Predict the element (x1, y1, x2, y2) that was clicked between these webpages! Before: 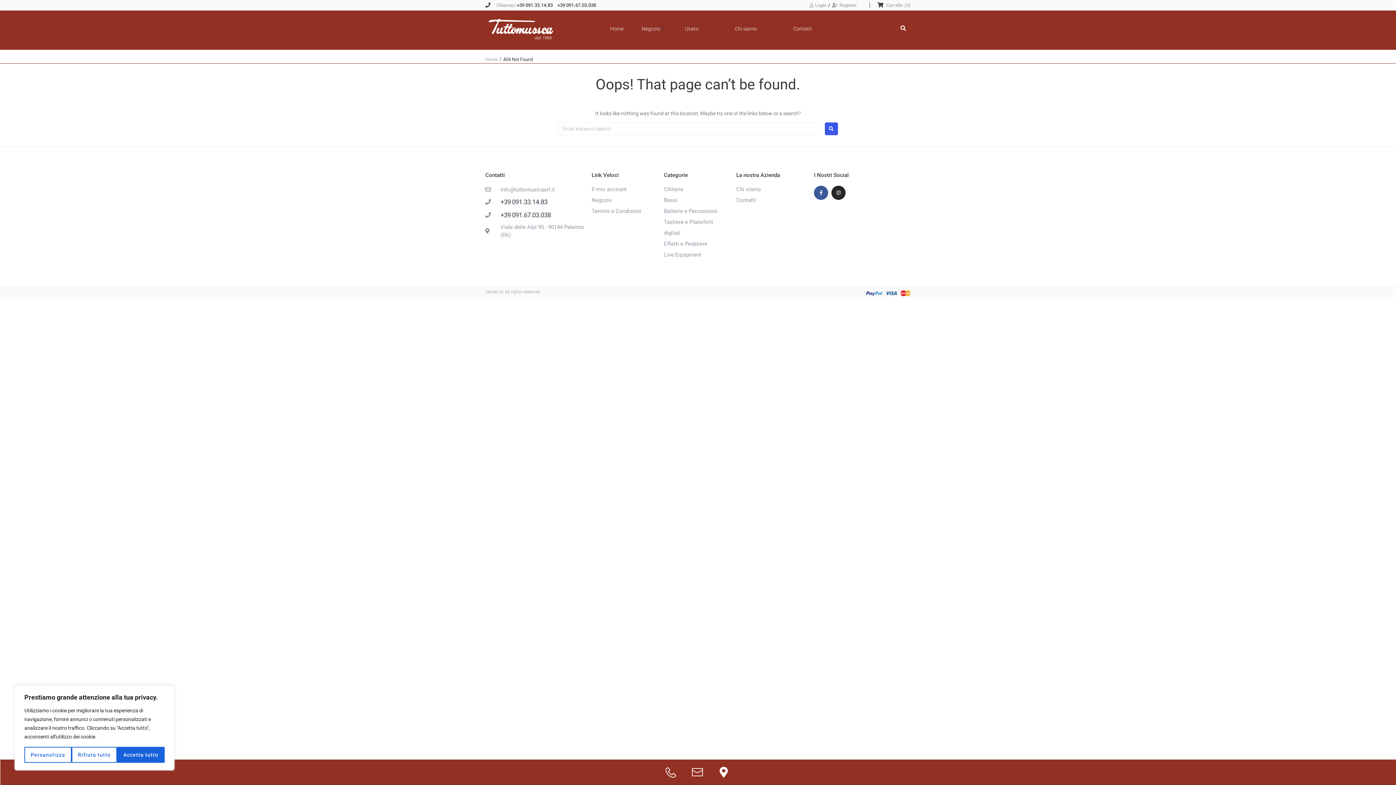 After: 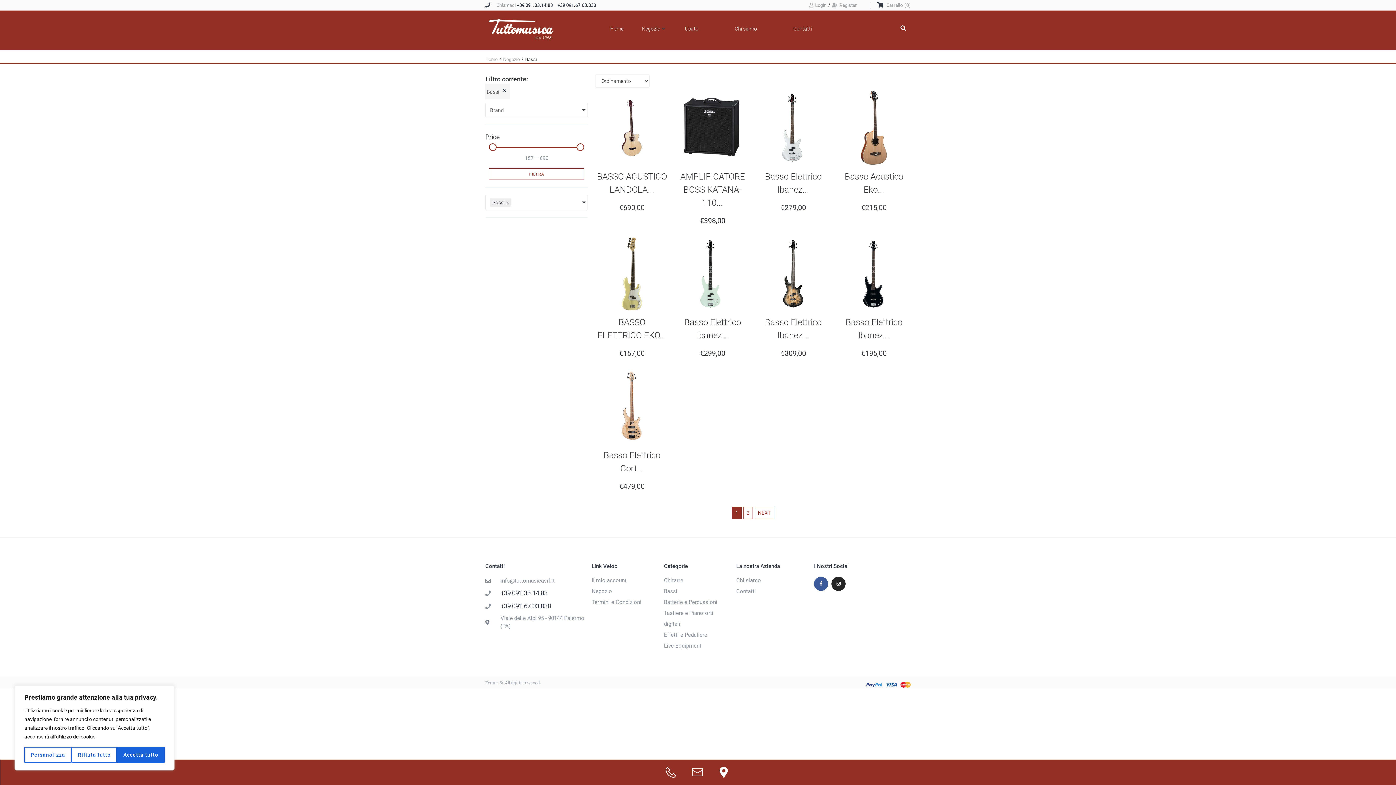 Action: label: Bassi bbox: (664, 194, 731, 205)